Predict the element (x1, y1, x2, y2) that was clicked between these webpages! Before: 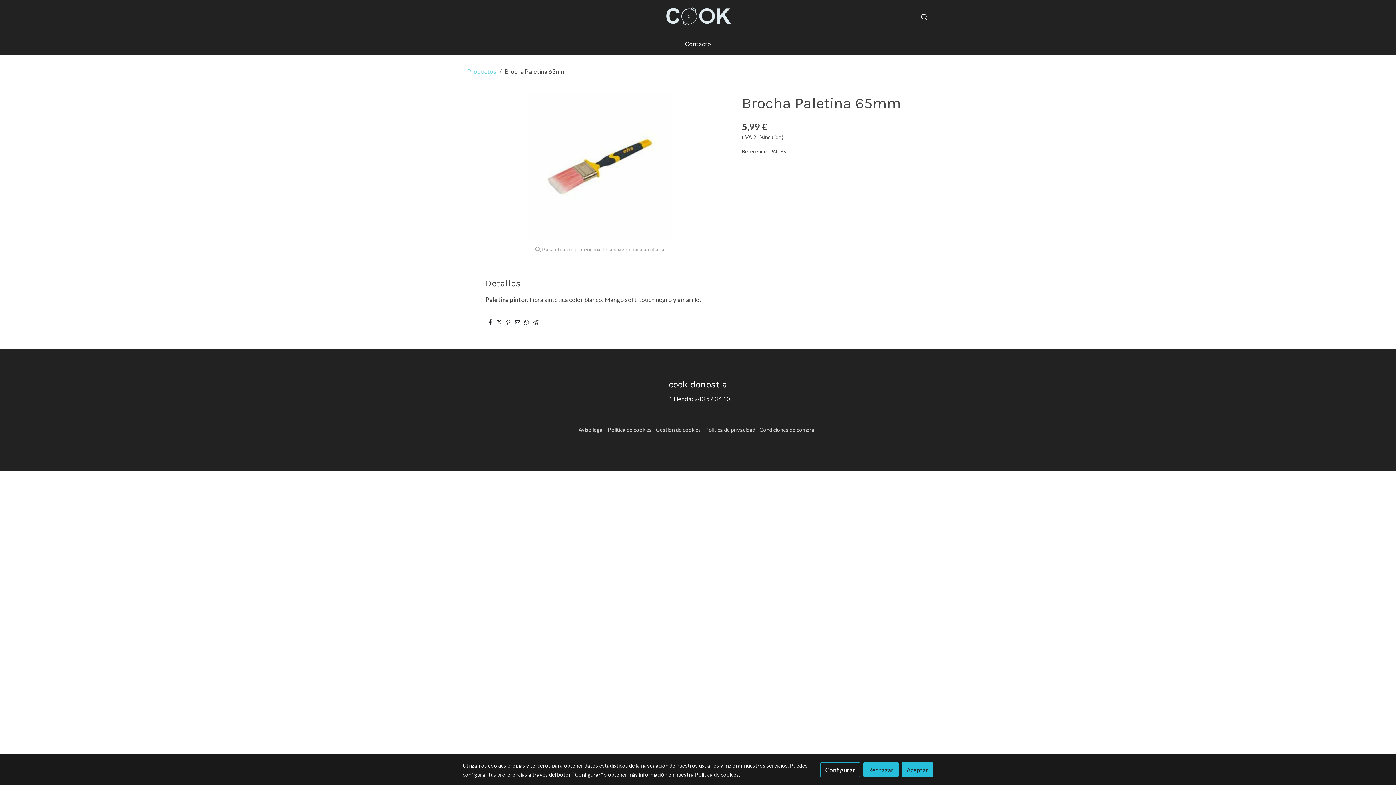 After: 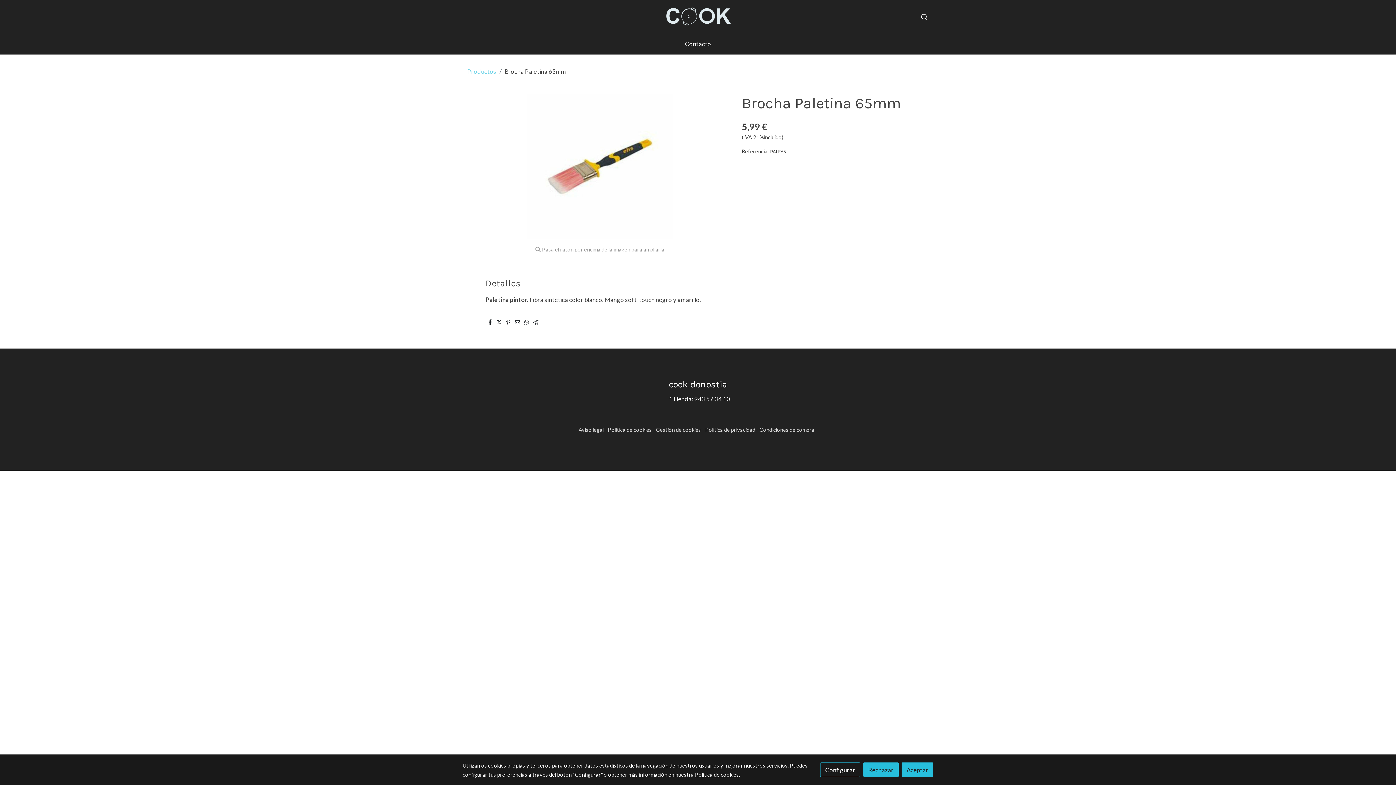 Action: label: Política de cookies bbox: (607, 426, 651, 433)